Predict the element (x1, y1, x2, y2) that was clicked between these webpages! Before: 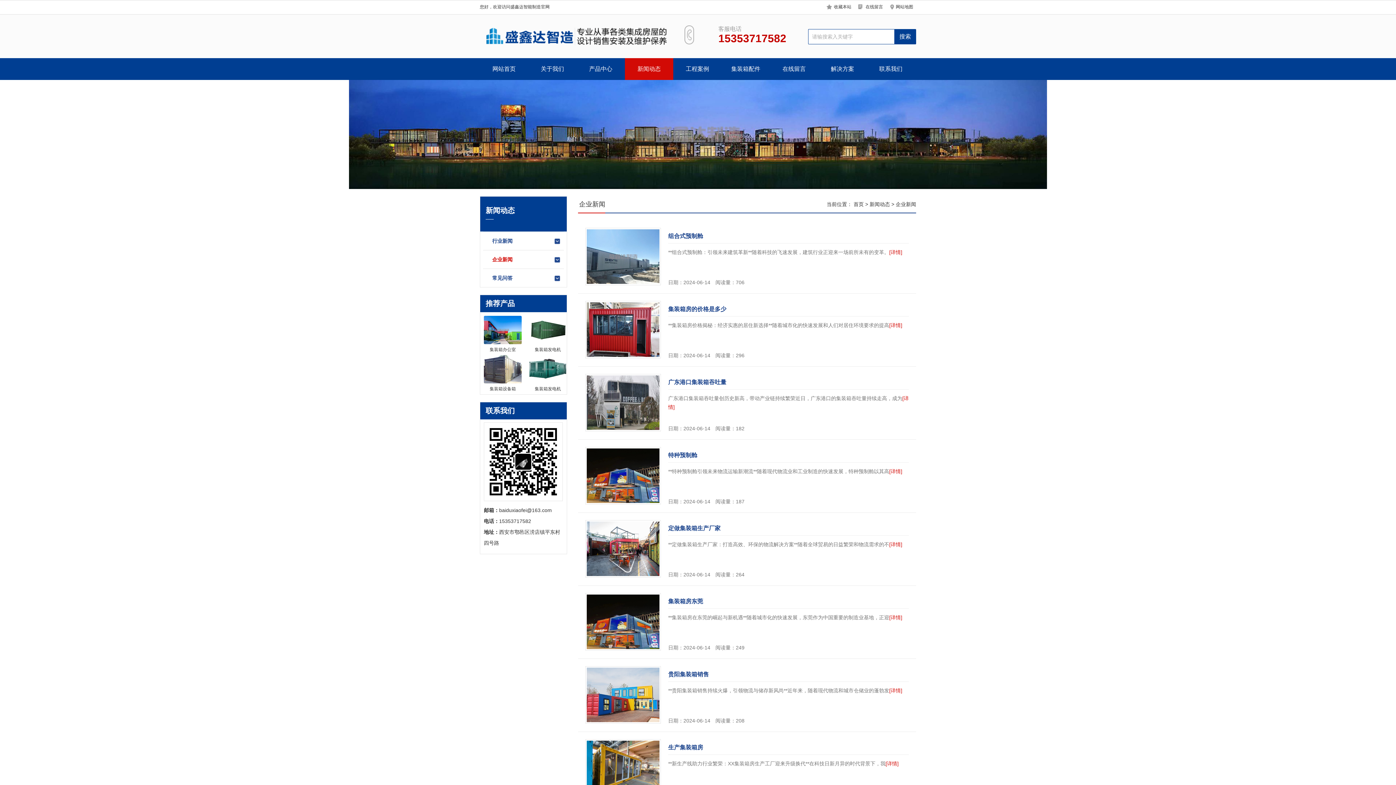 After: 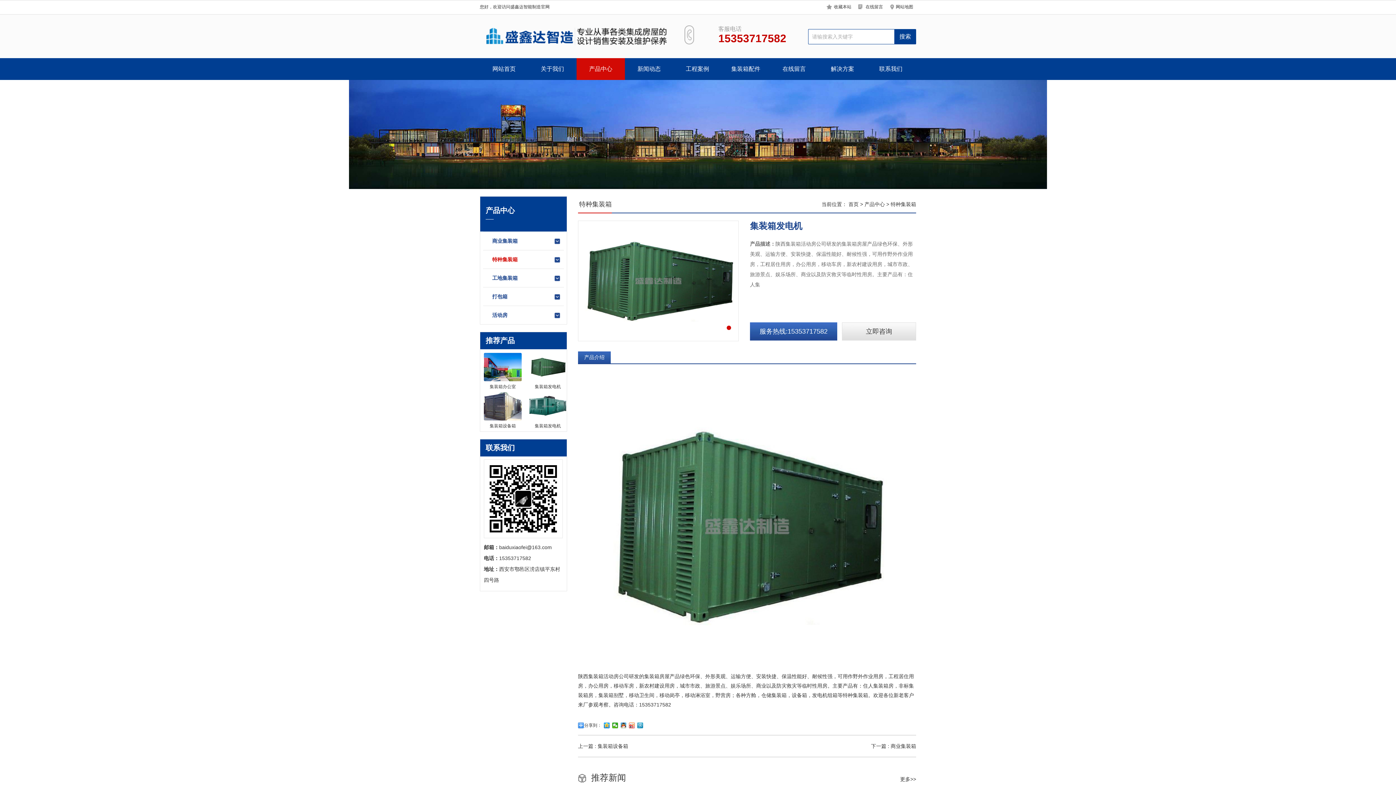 Action: label: 集装箱发电机 bbox: (529, 339, 566, 355)